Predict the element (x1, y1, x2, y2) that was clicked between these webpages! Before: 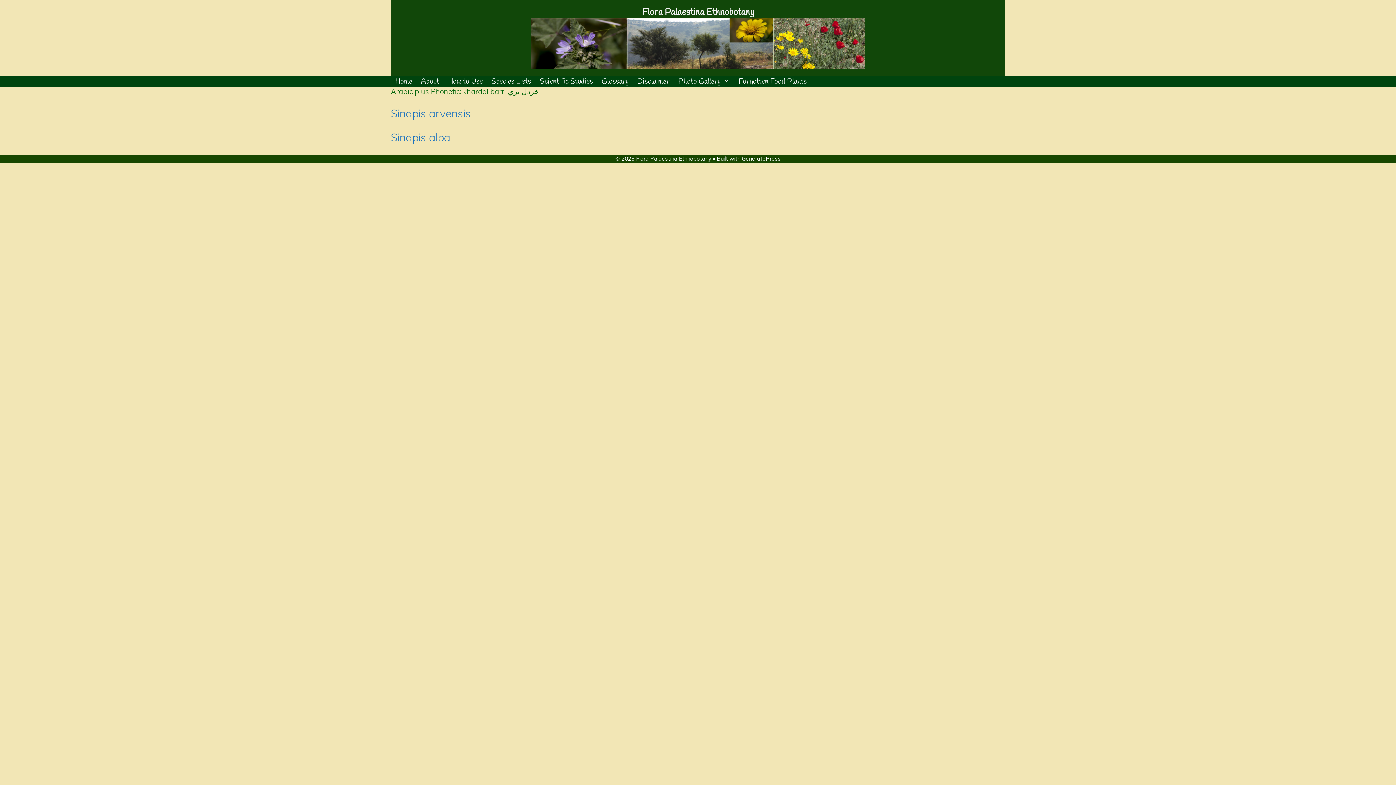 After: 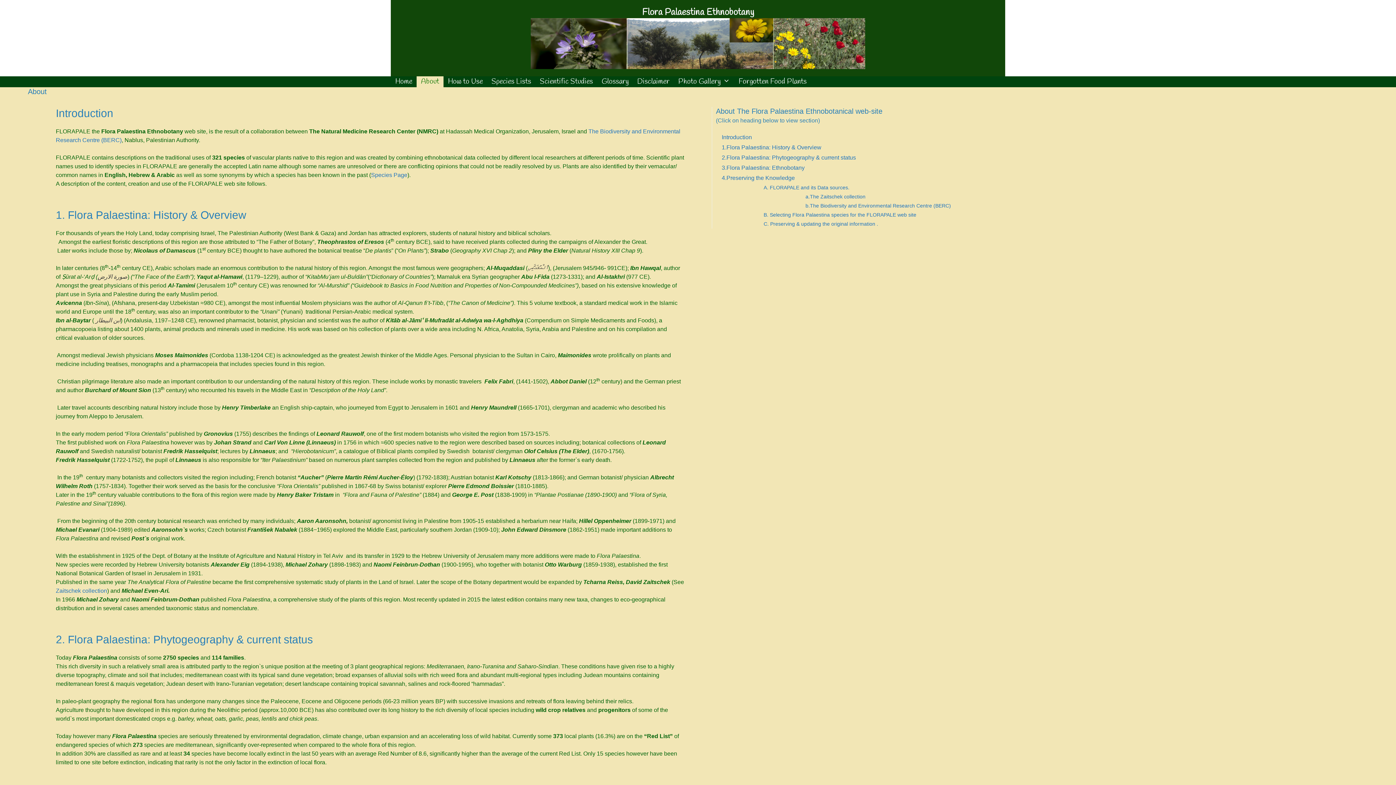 Action: label: About bbox: (416, 76, 443, 87)